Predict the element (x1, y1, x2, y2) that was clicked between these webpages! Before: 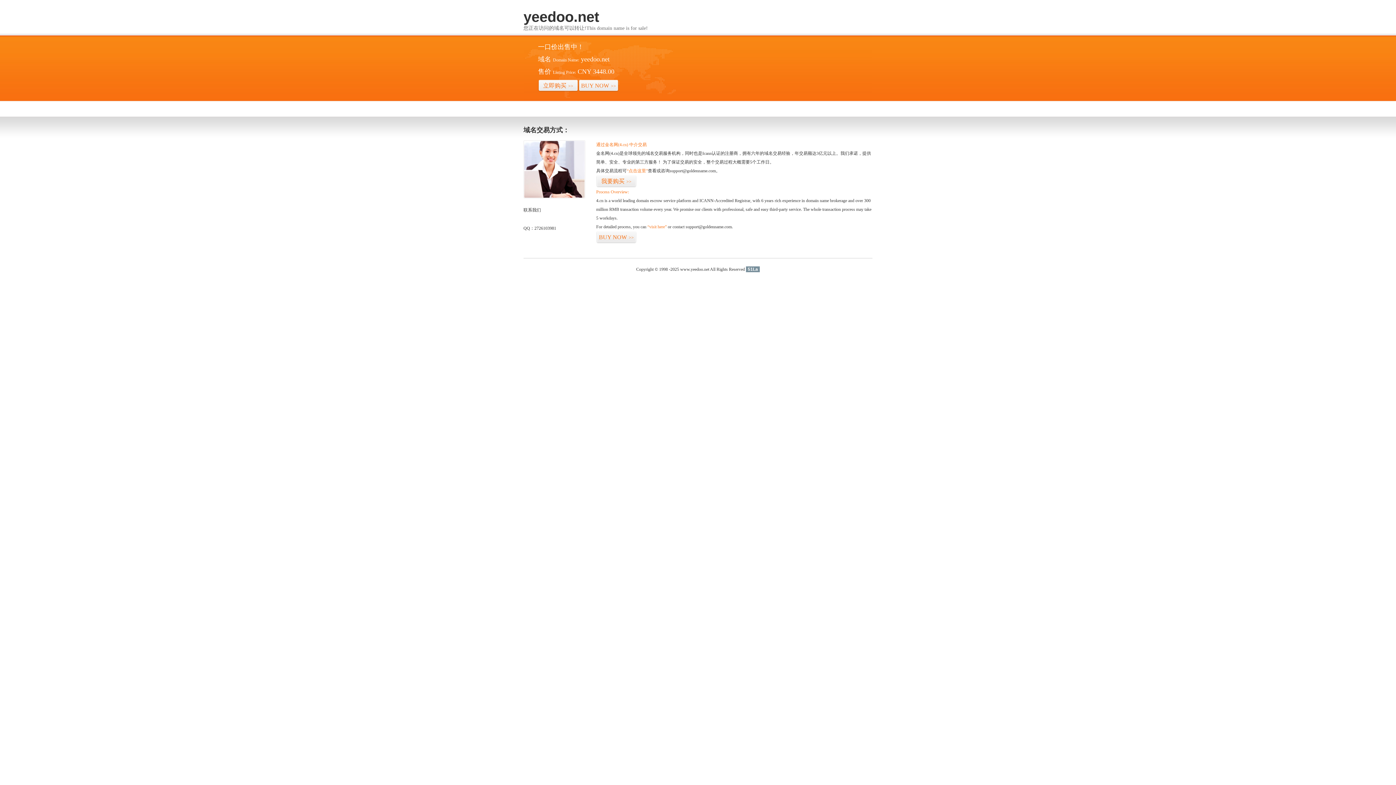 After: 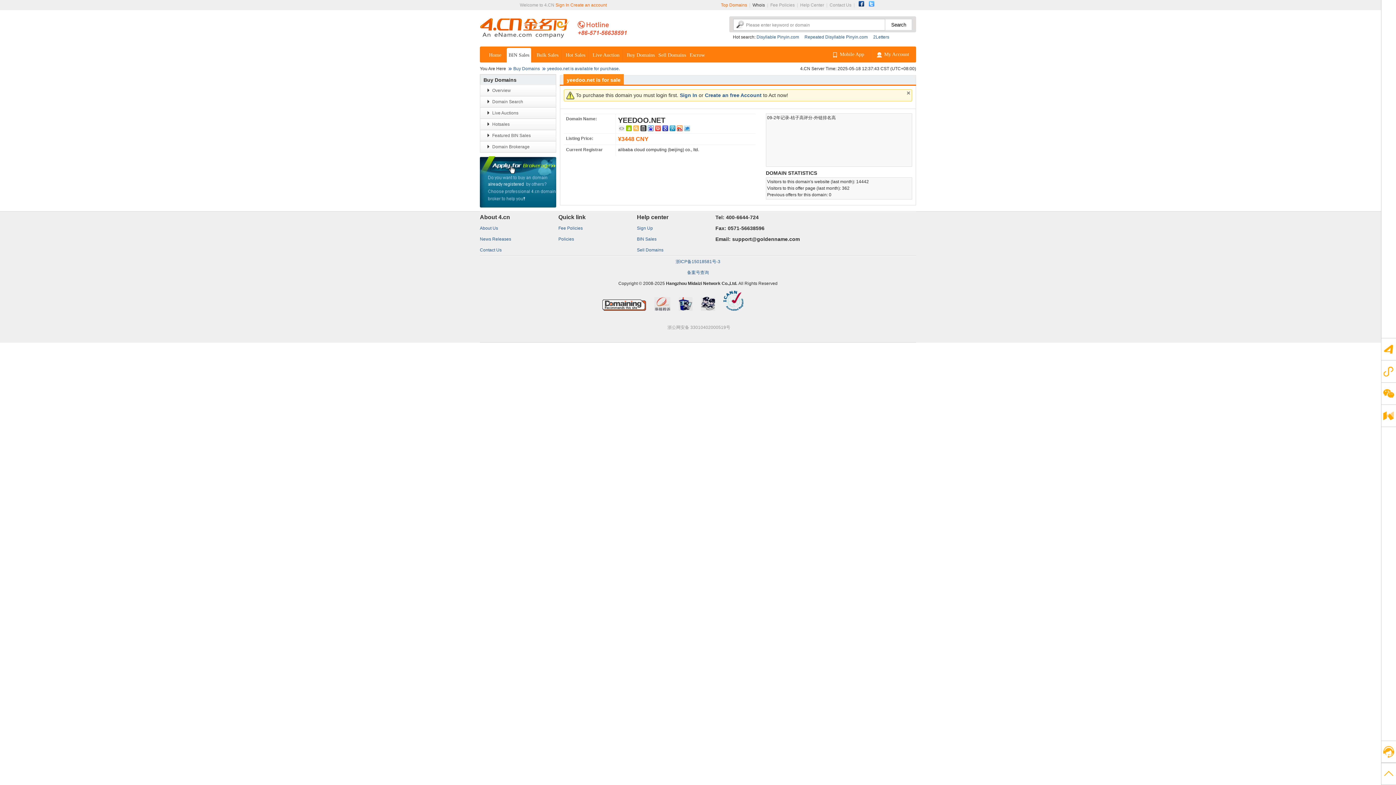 Action: bbox: (596, 231, 636, 243) label: BUY NOW>>